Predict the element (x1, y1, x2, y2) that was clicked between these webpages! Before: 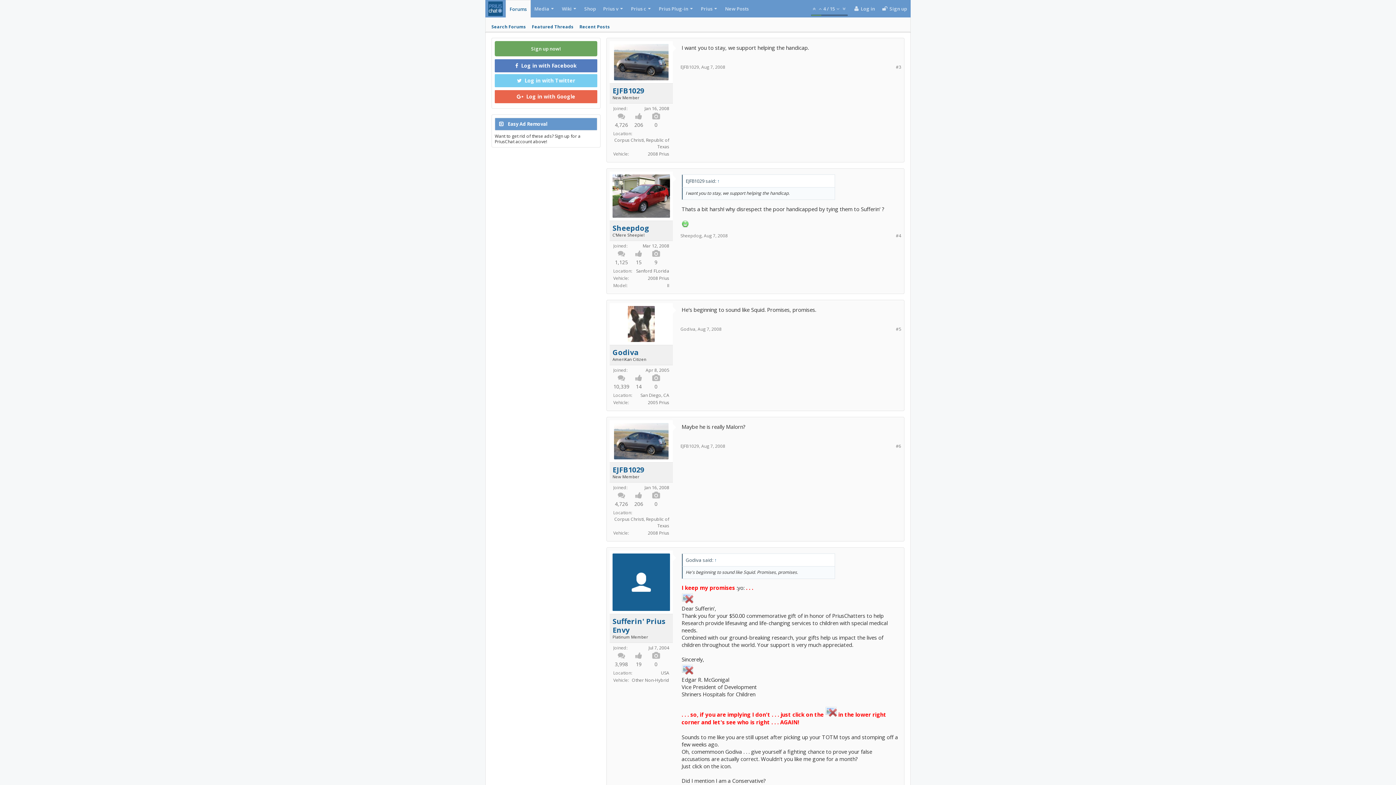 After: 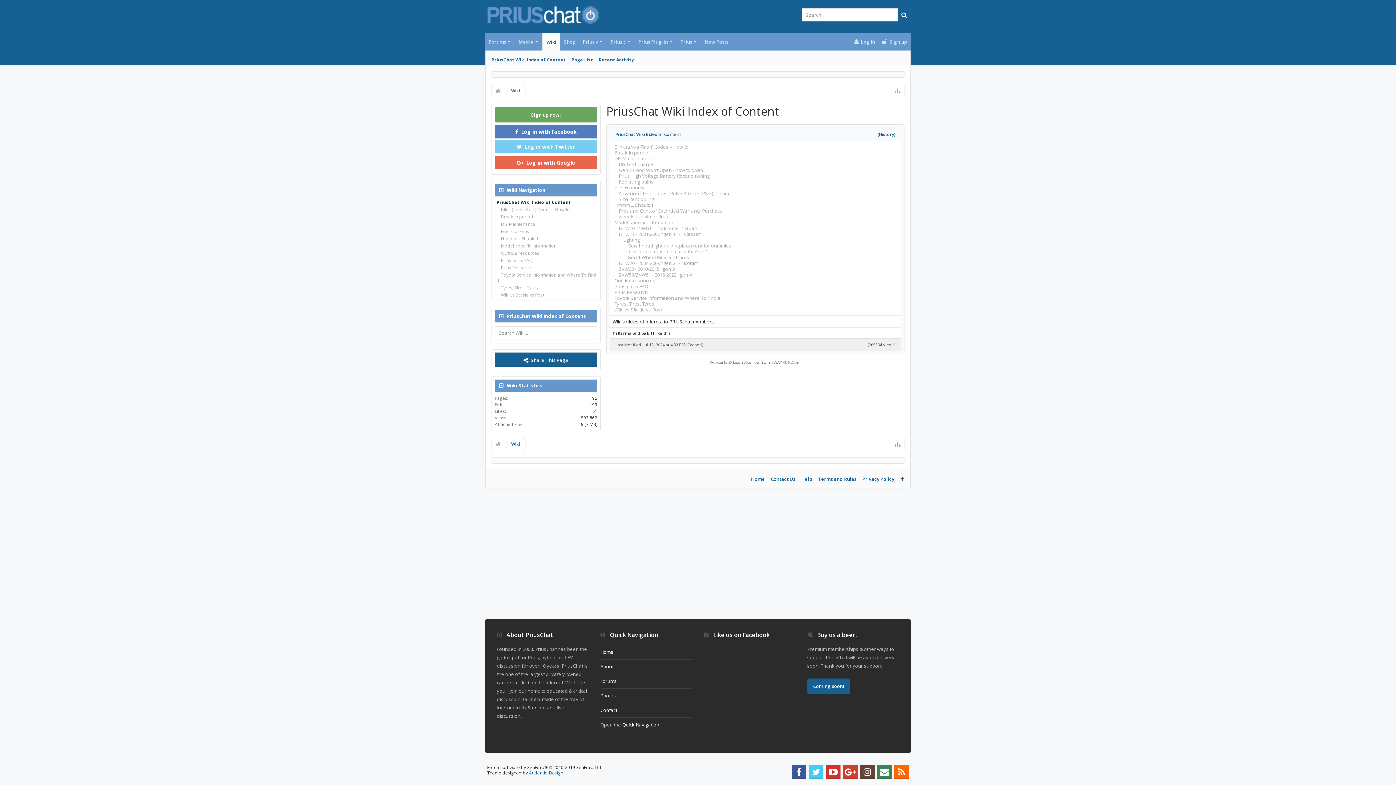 Action: label: Wiki bbox: (558, 0, 580, 17)